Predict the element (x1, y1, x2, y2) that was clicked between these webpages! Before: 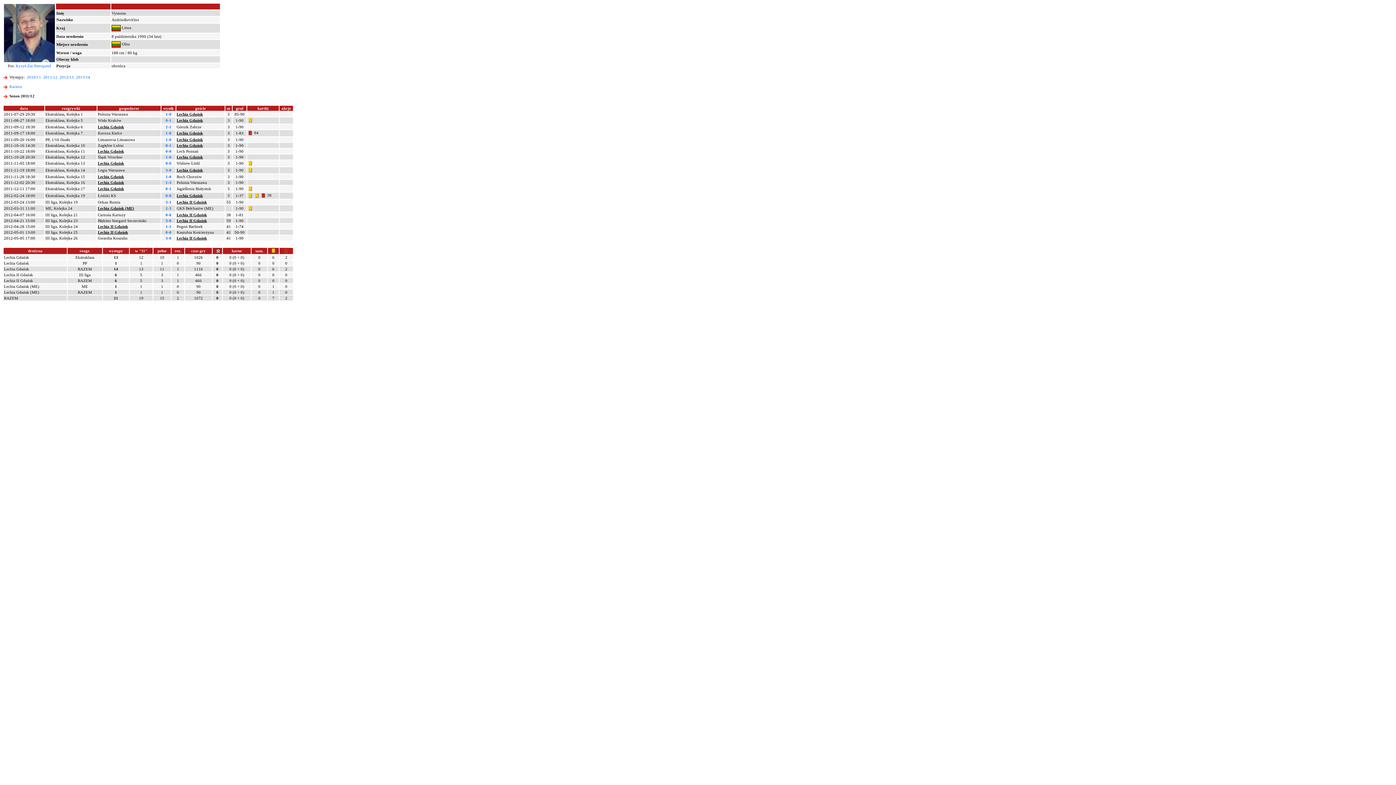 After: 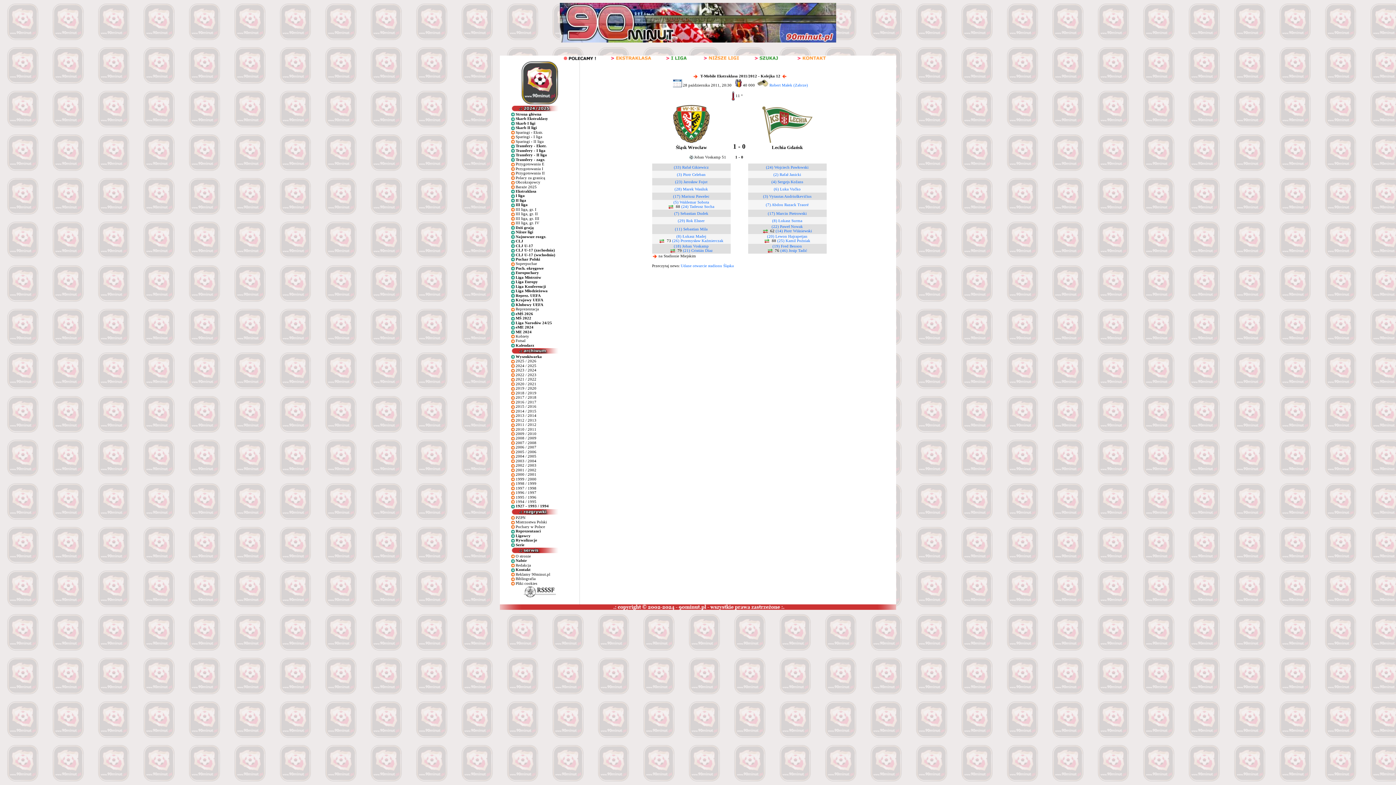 Action: label: 1-0 bbox: (165, 154, 171, 159)